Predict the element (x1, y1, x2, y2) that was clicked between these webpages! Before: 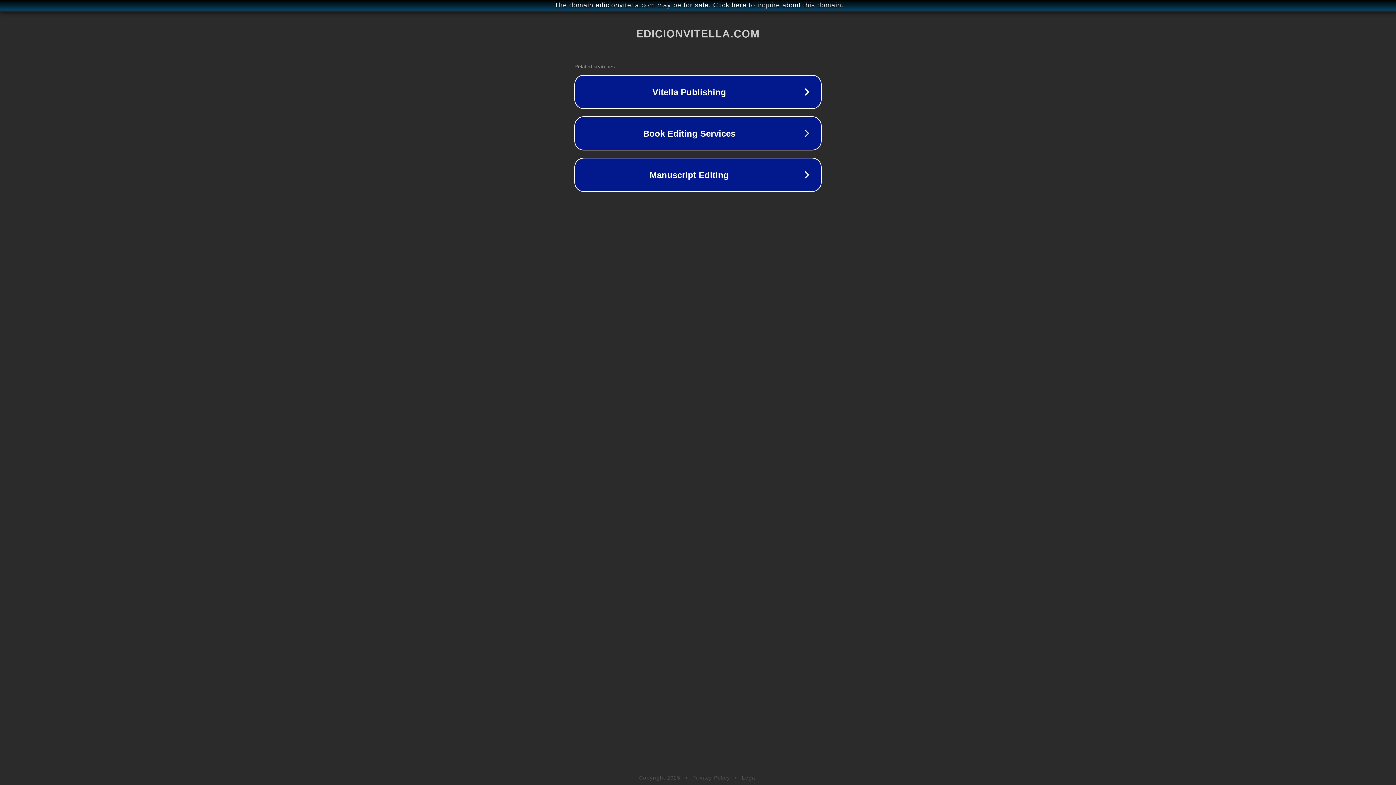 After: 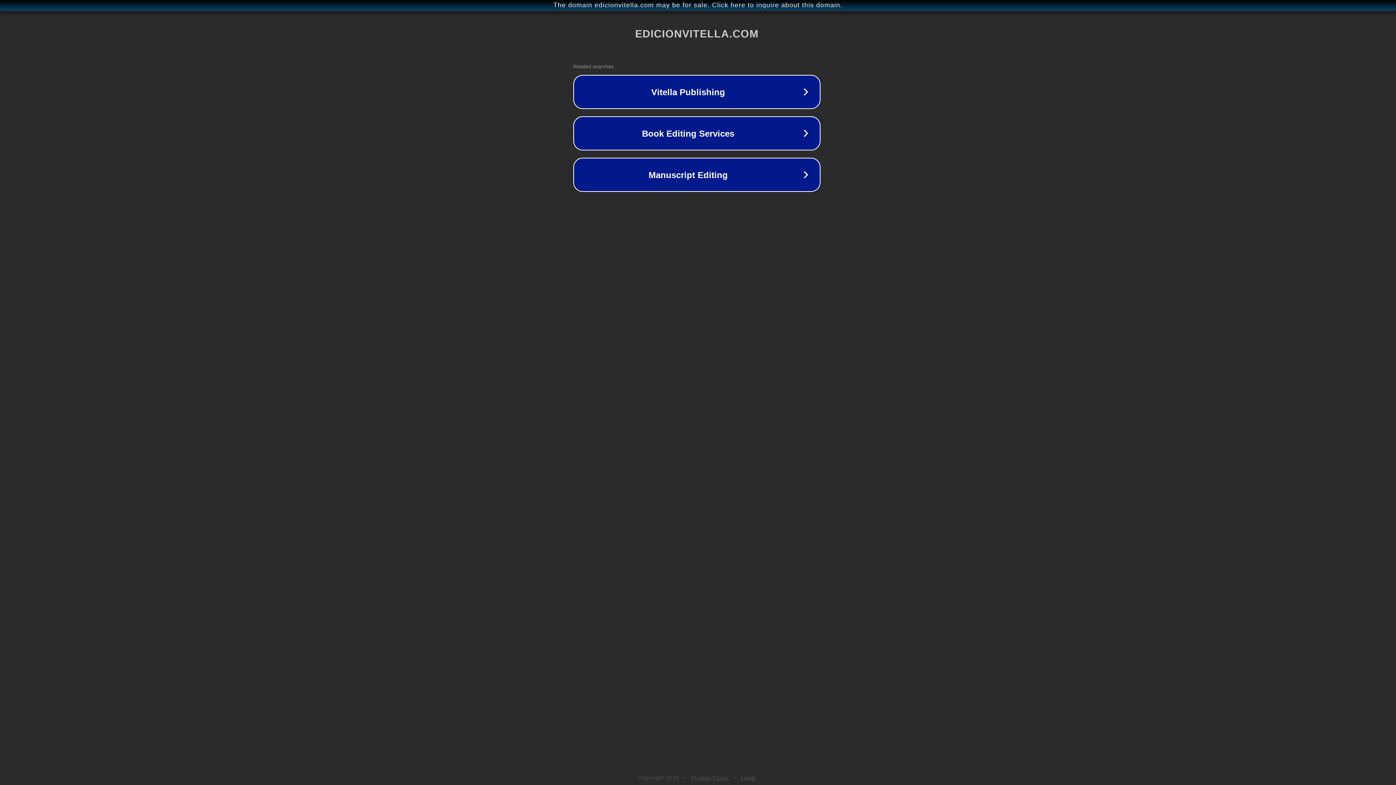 Action: label: The domain edicionvitella.com may be for sale. Click here to inquire about this domain. bbox: (1, 1, 1397, 9)